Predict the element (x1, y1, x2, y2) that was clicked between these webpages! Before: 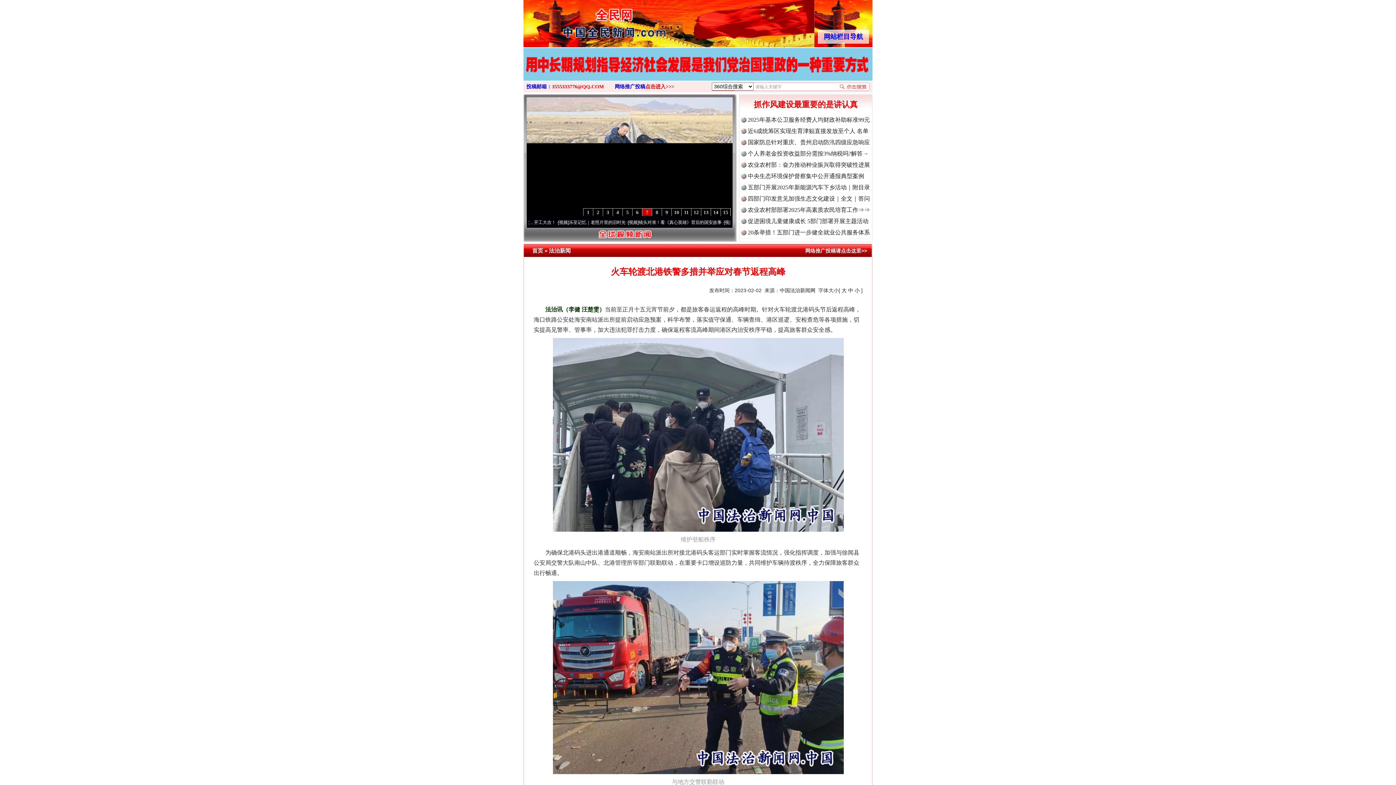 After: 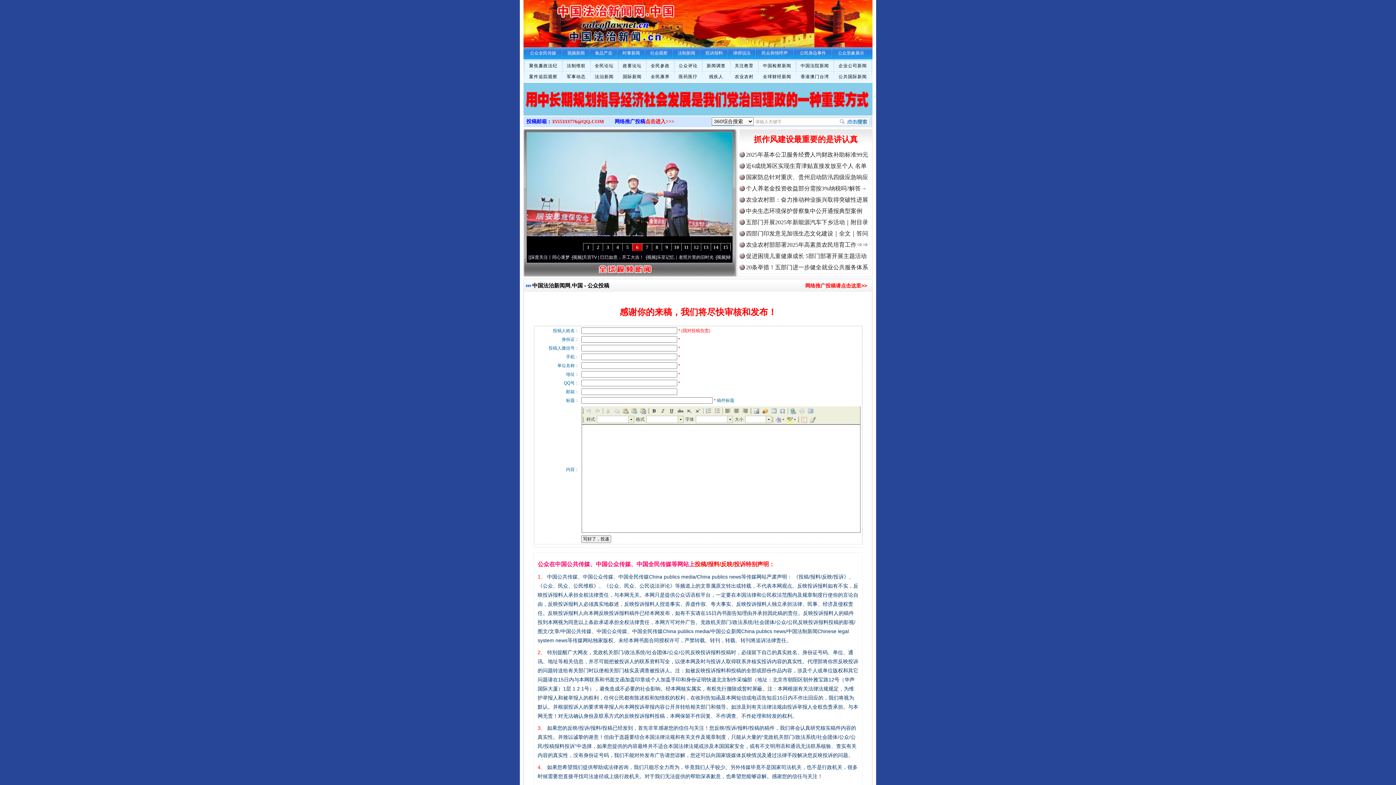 Action: bbox: (645, 84, 674, 89) label: 点击进入>>>